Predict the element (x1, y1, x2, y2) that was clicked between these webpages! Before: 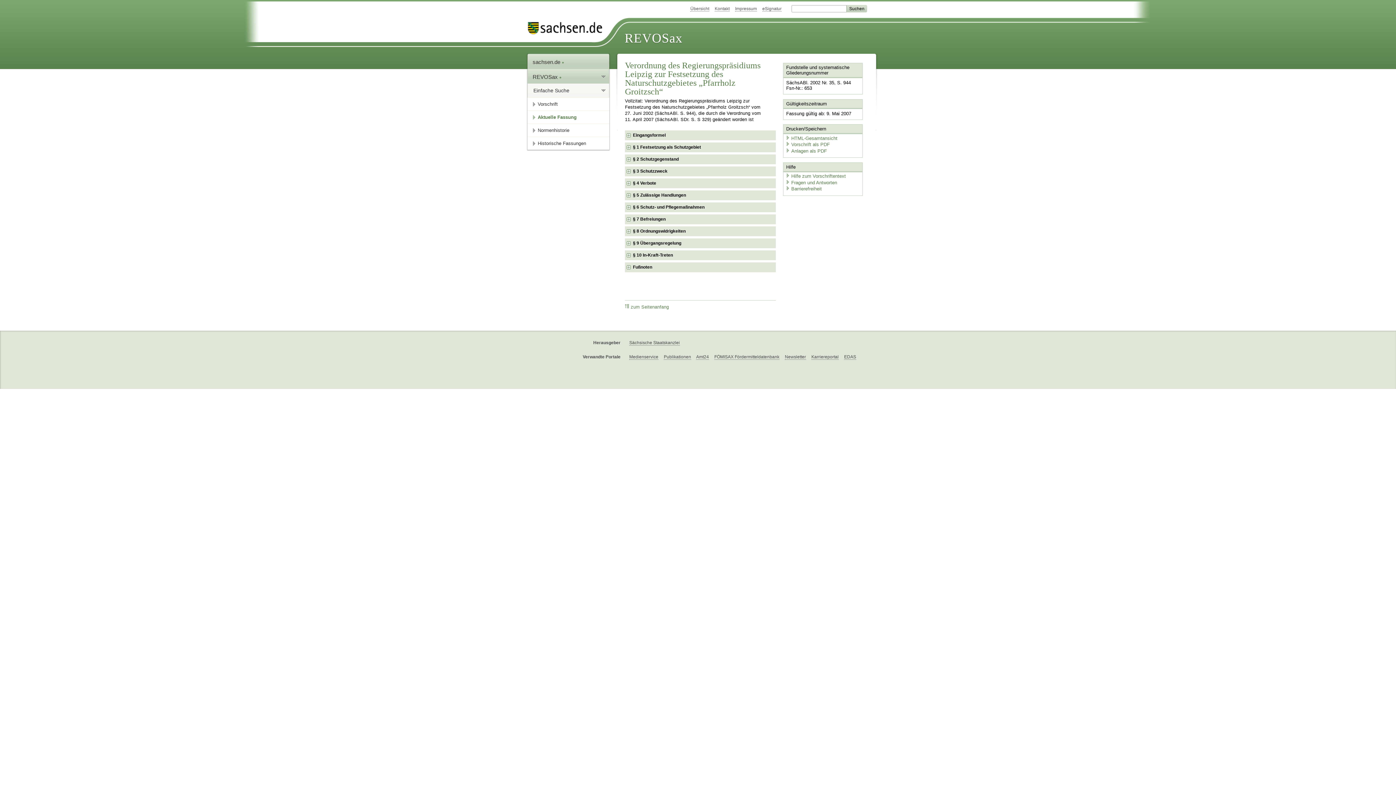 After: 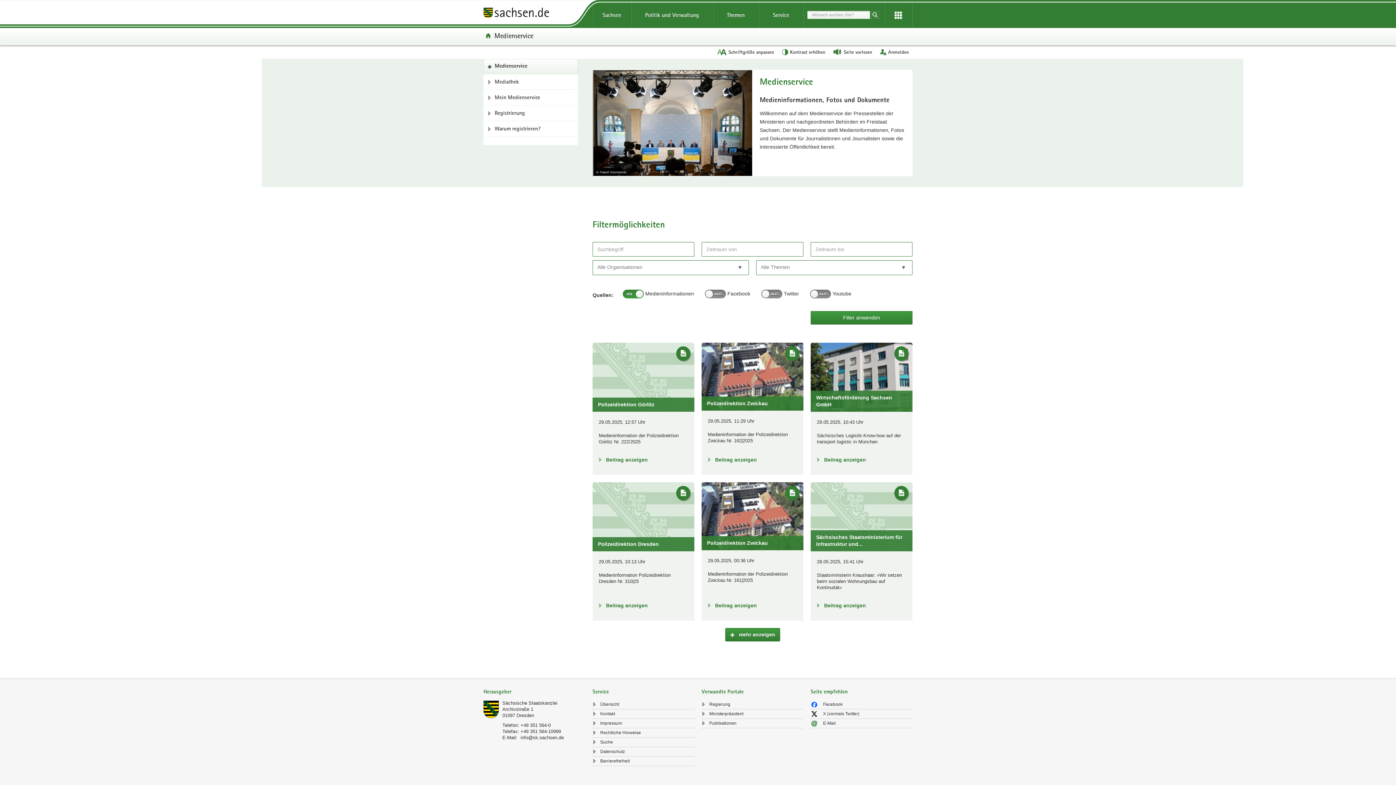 Action: label: Medienservice bbox: (629, 354, 658, 360)